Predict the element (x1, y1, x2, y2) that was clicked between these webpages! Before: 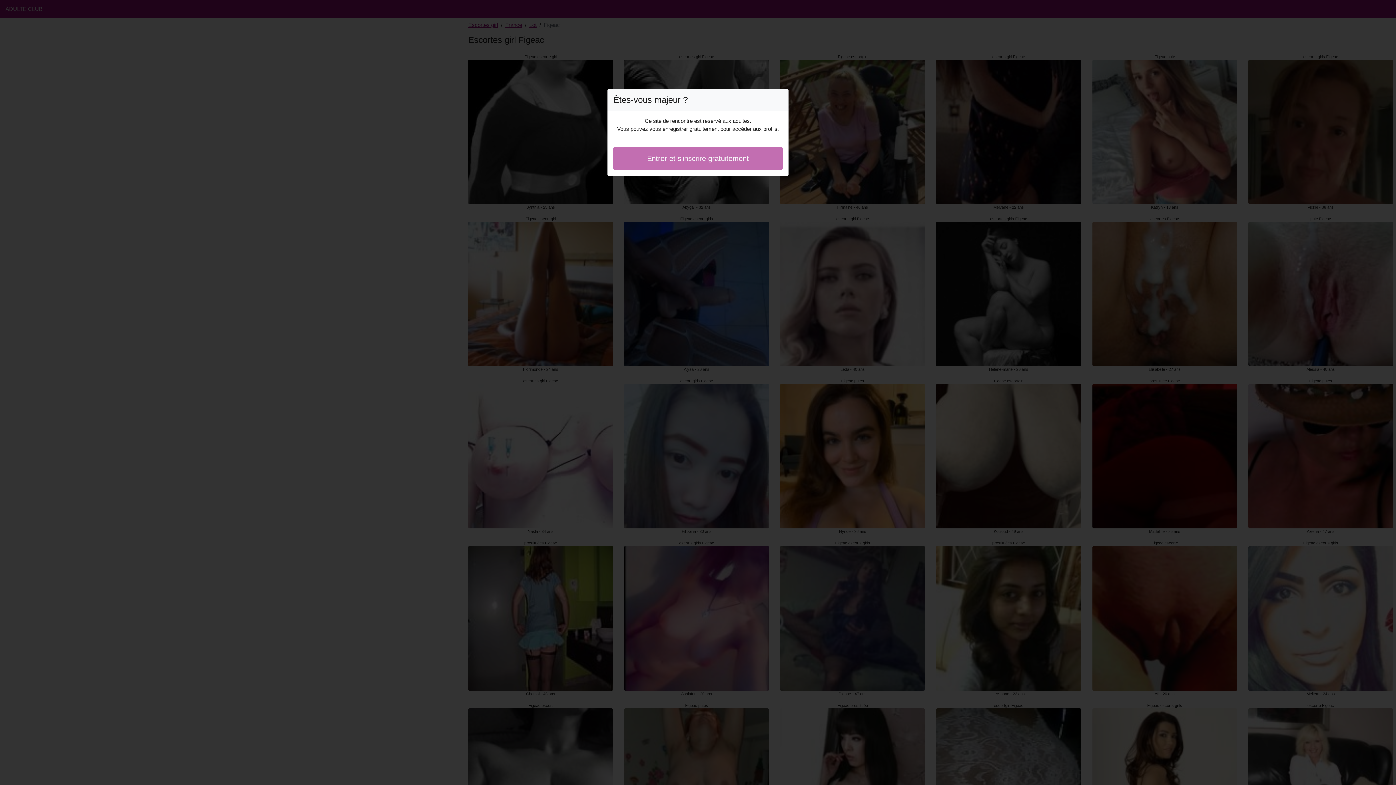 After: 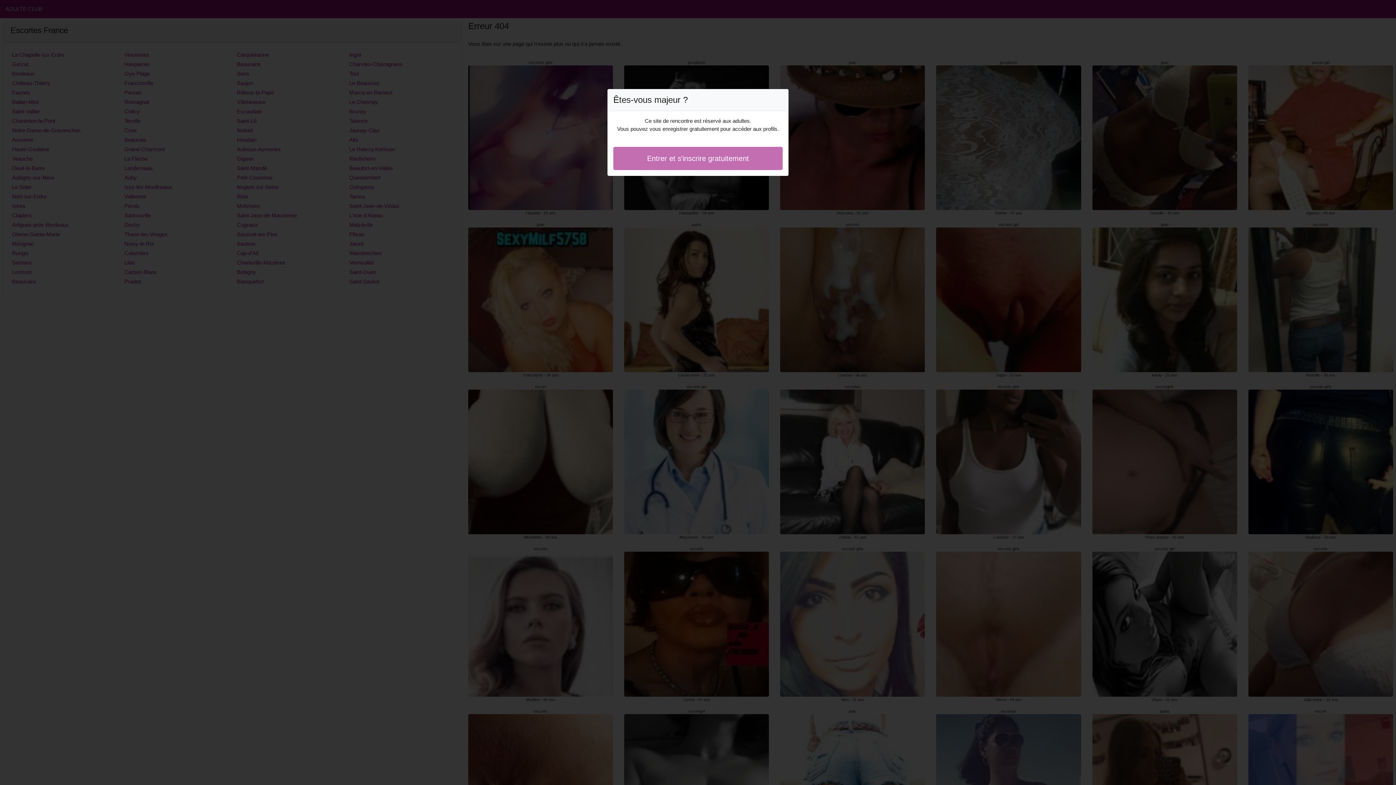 Action: label: Entrer et s'inscrire gratuitement bbox: (613, 146, 782, 170)